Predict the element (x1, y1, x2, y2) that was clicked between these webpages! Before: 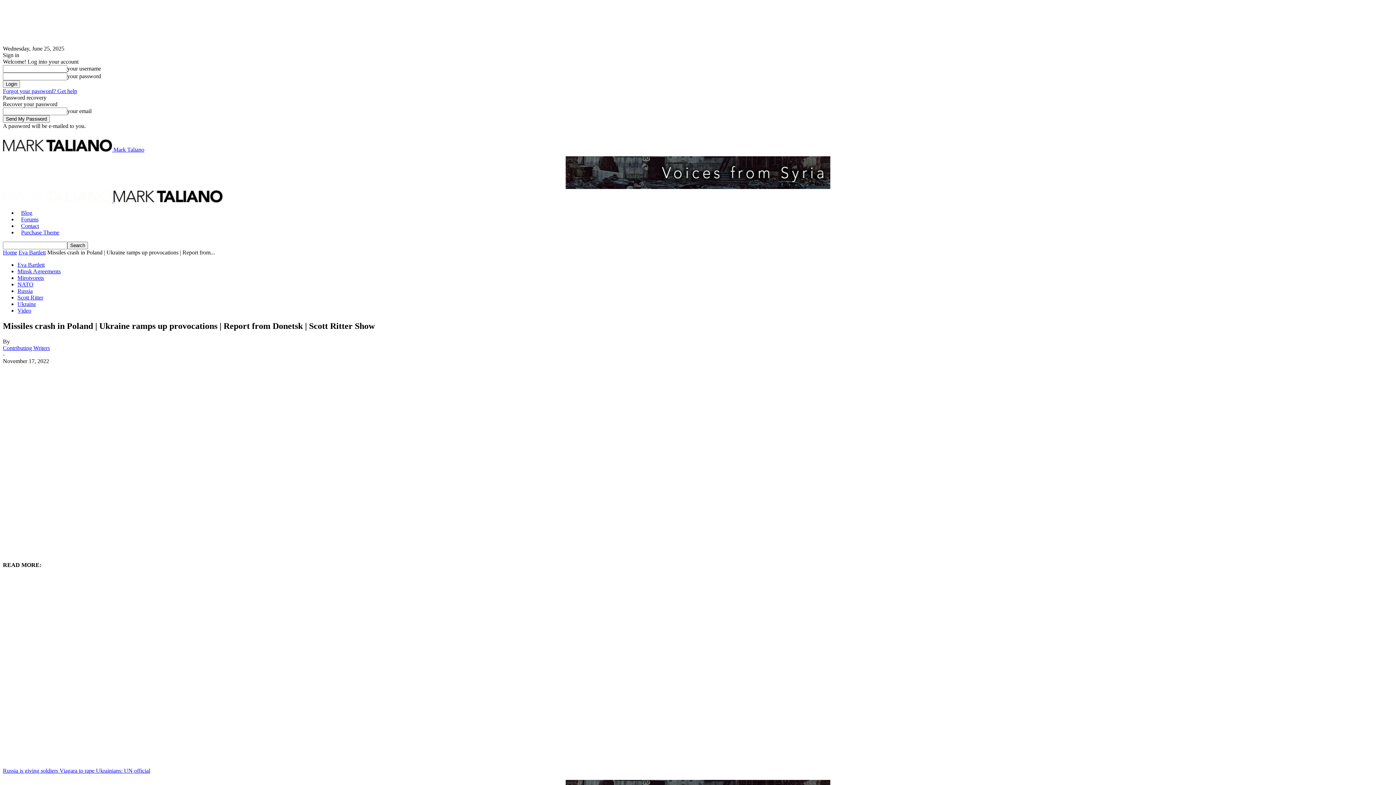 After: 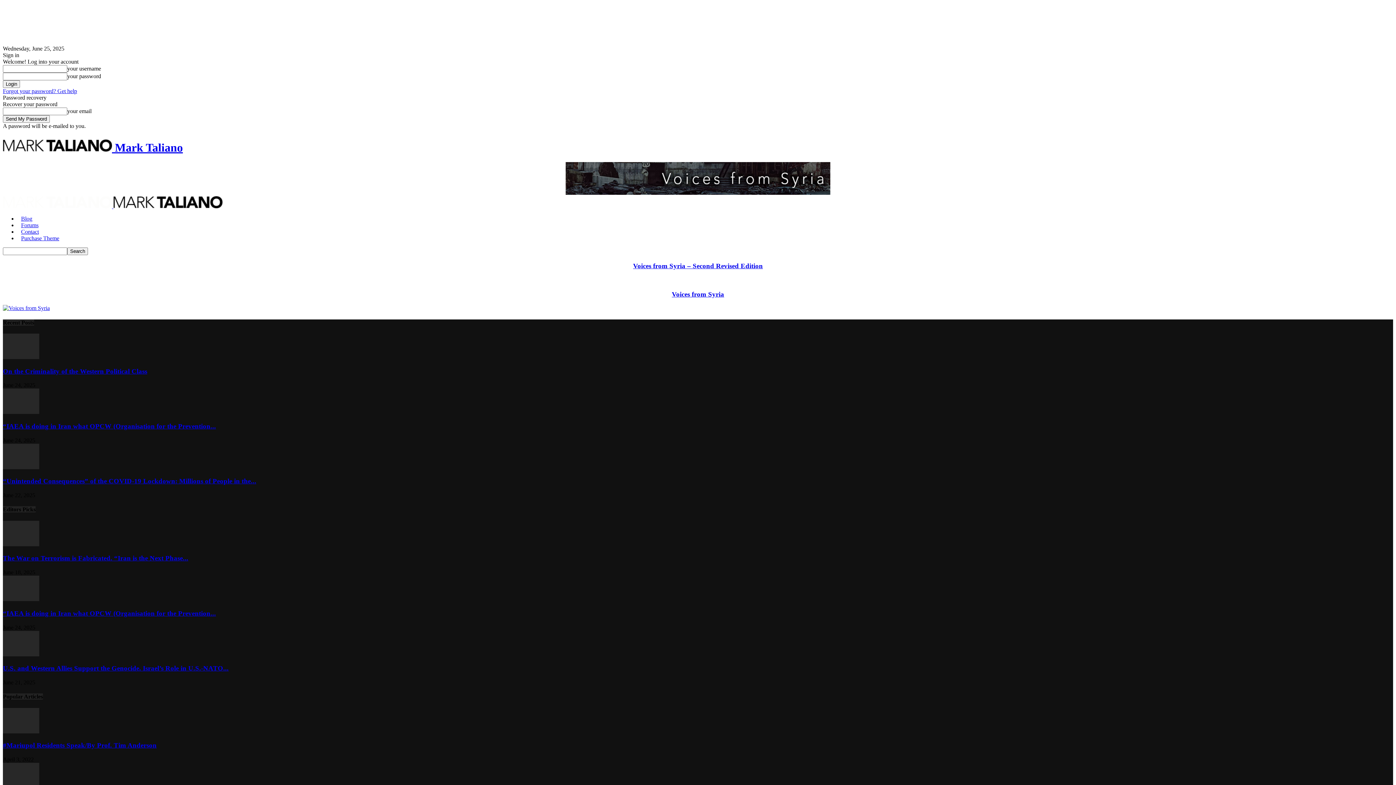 Action: bbox: (565, 184, 830, 190)